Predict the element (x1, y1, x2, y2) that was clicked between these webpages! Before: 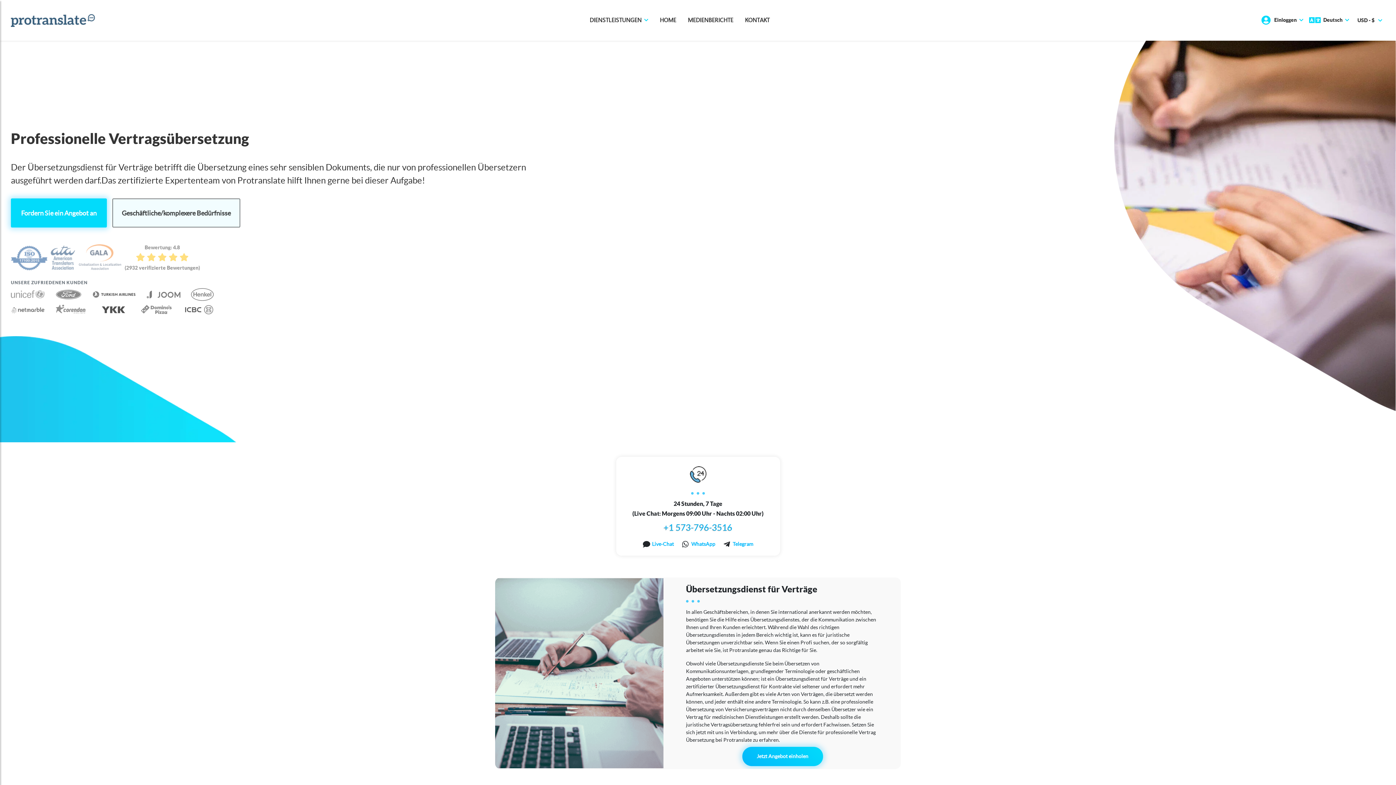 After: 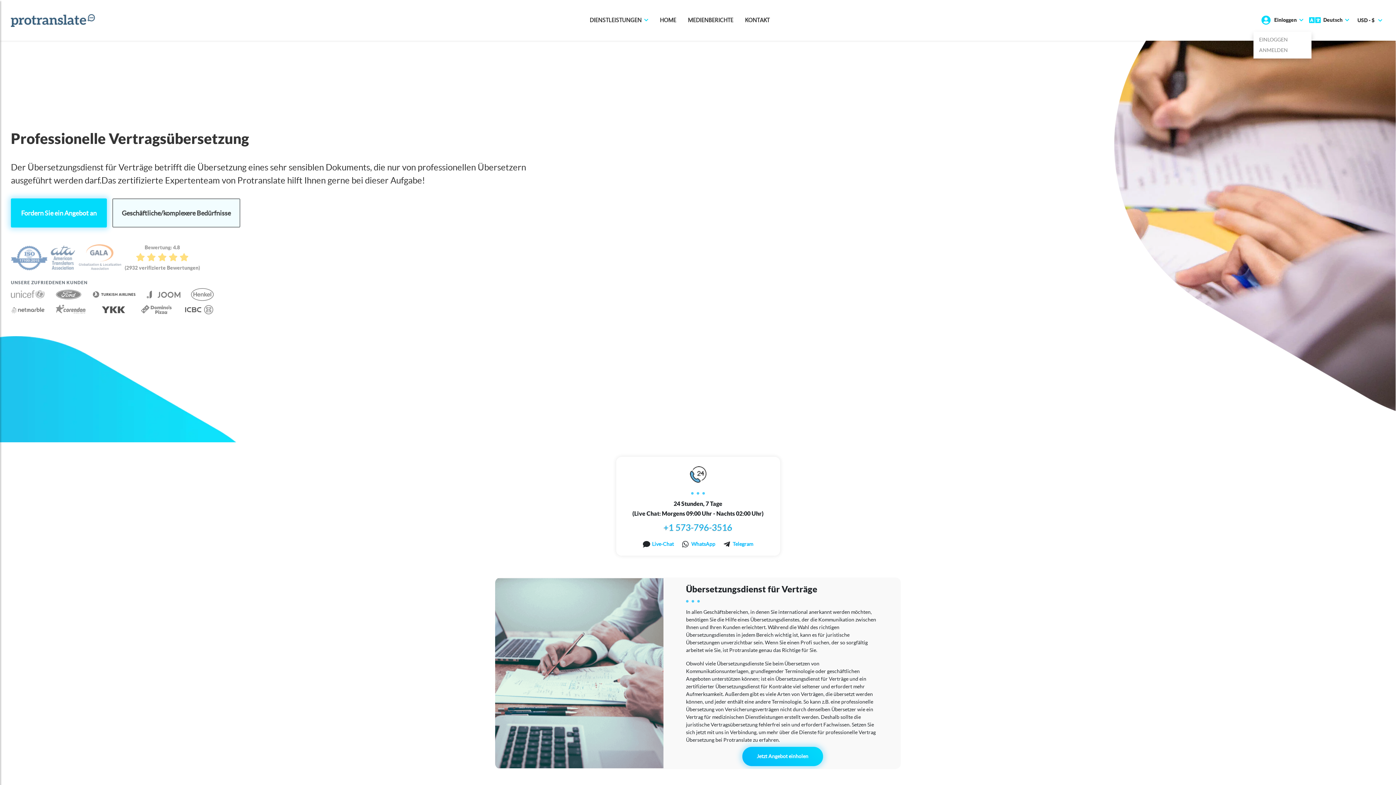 Action: bbox: (1258, 2, 1306, 37) label:  Einloggen